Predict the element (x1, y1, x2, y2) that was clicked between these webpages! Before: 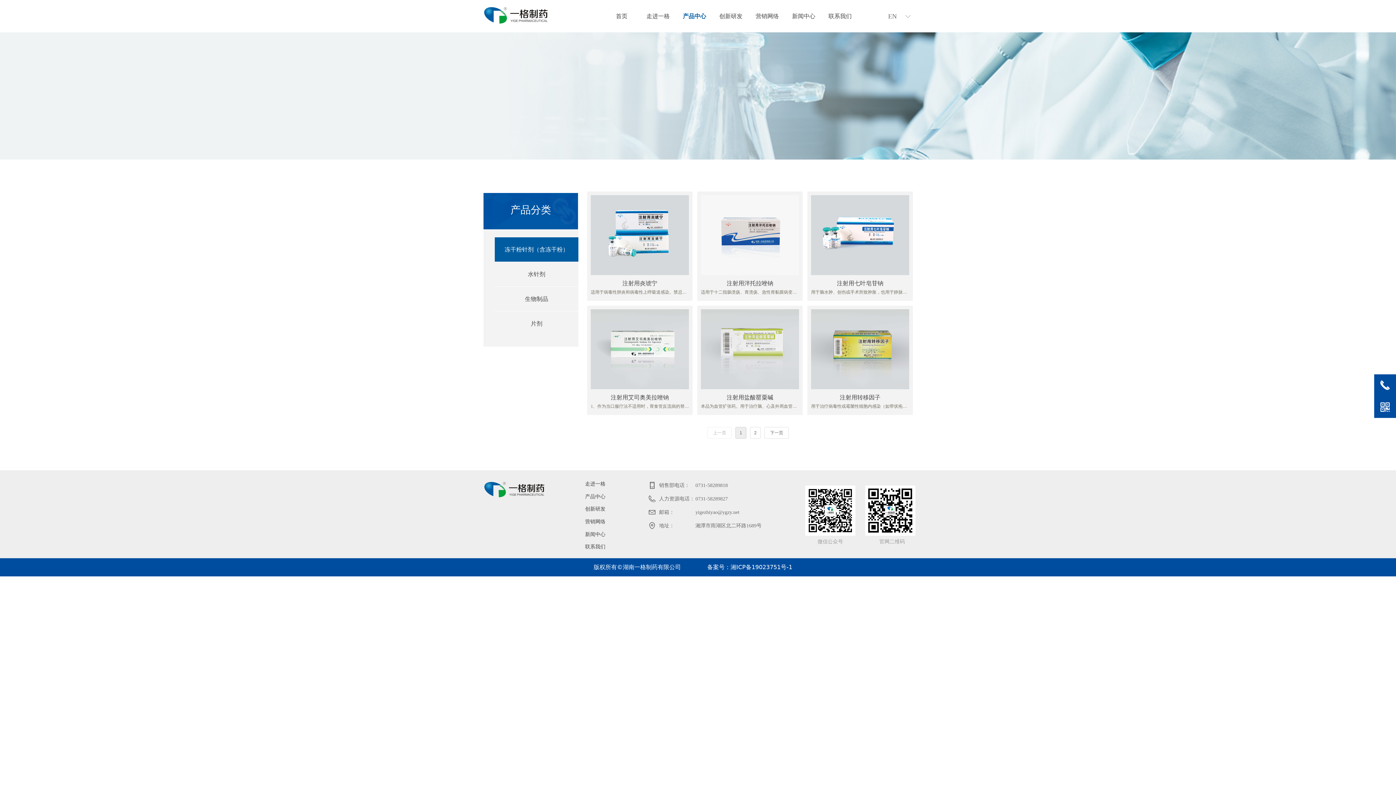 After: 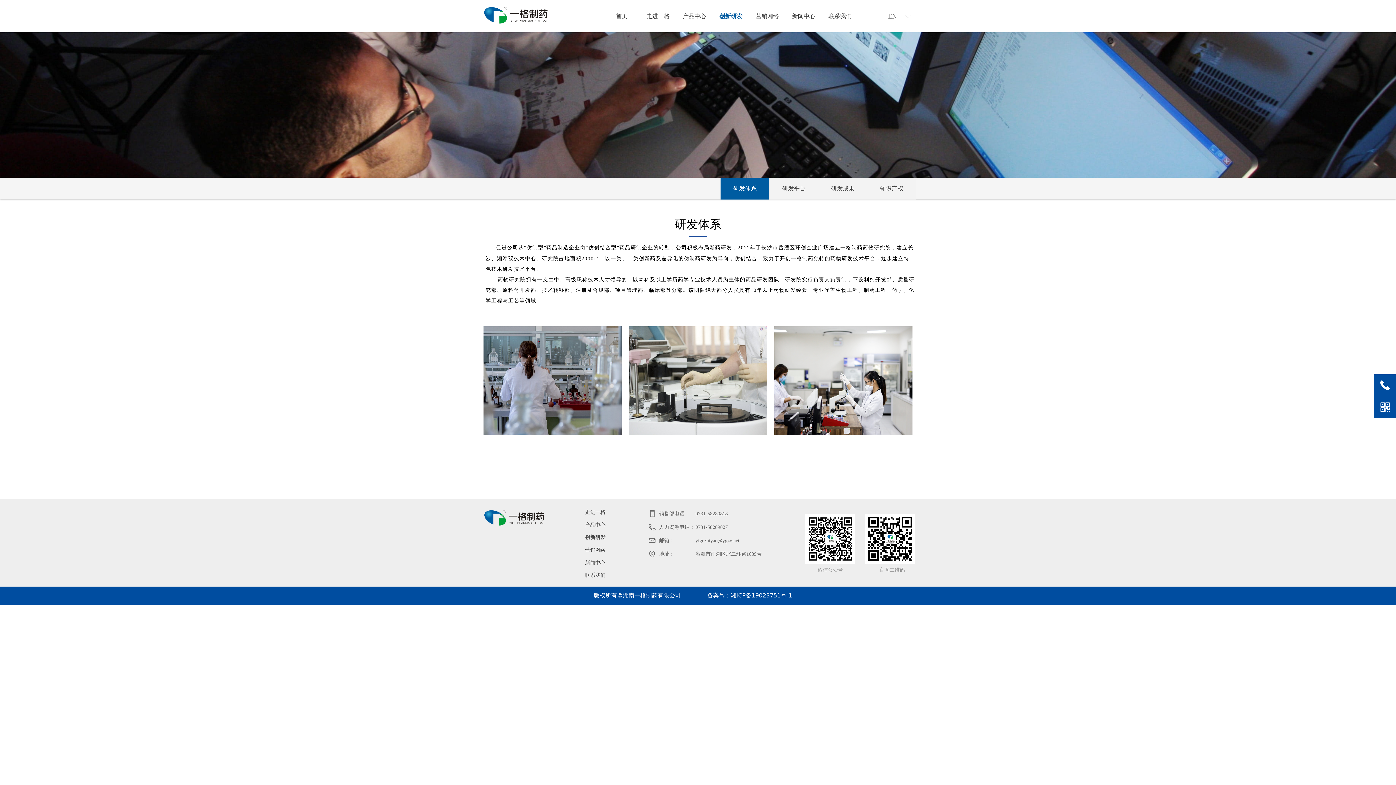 Action: bbox: (712, 0, 749, 32) label: 创新研发